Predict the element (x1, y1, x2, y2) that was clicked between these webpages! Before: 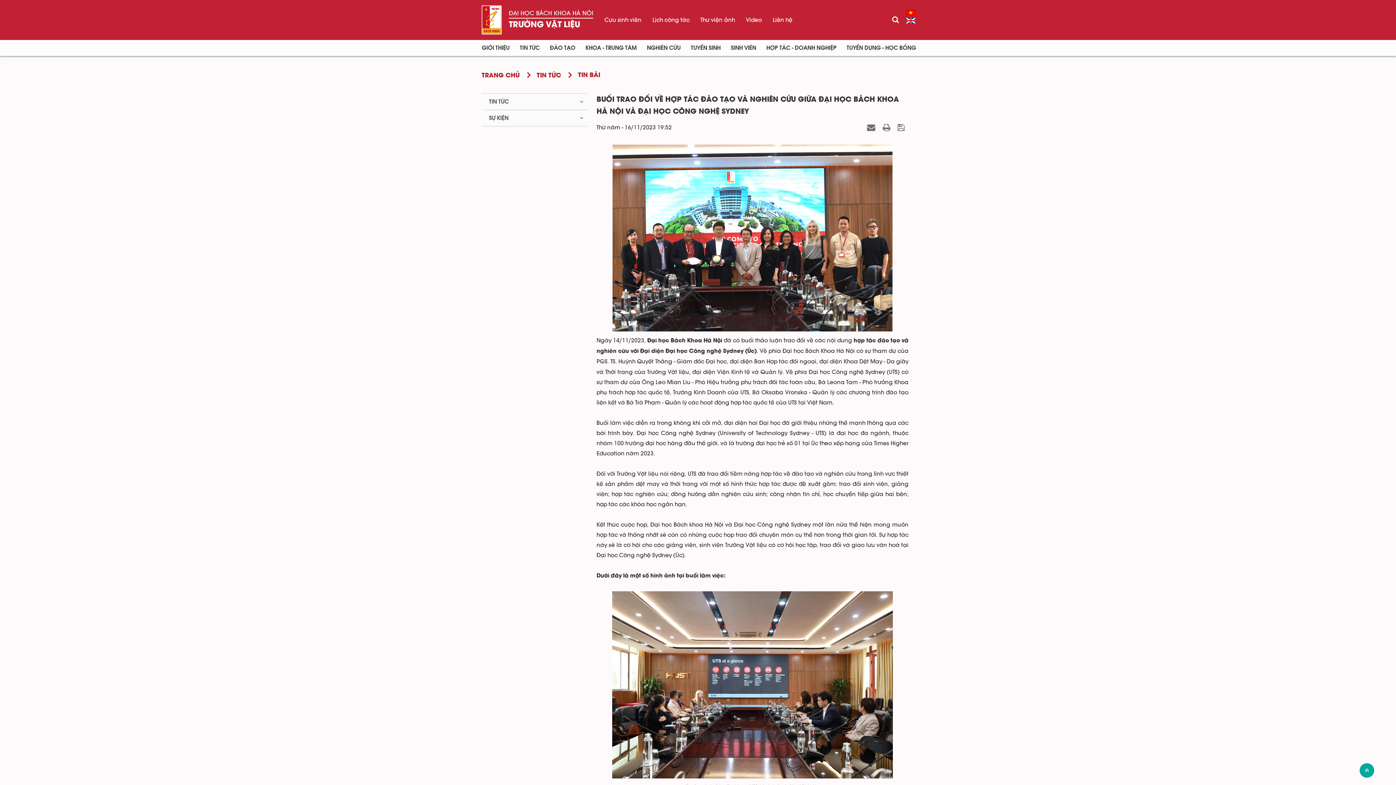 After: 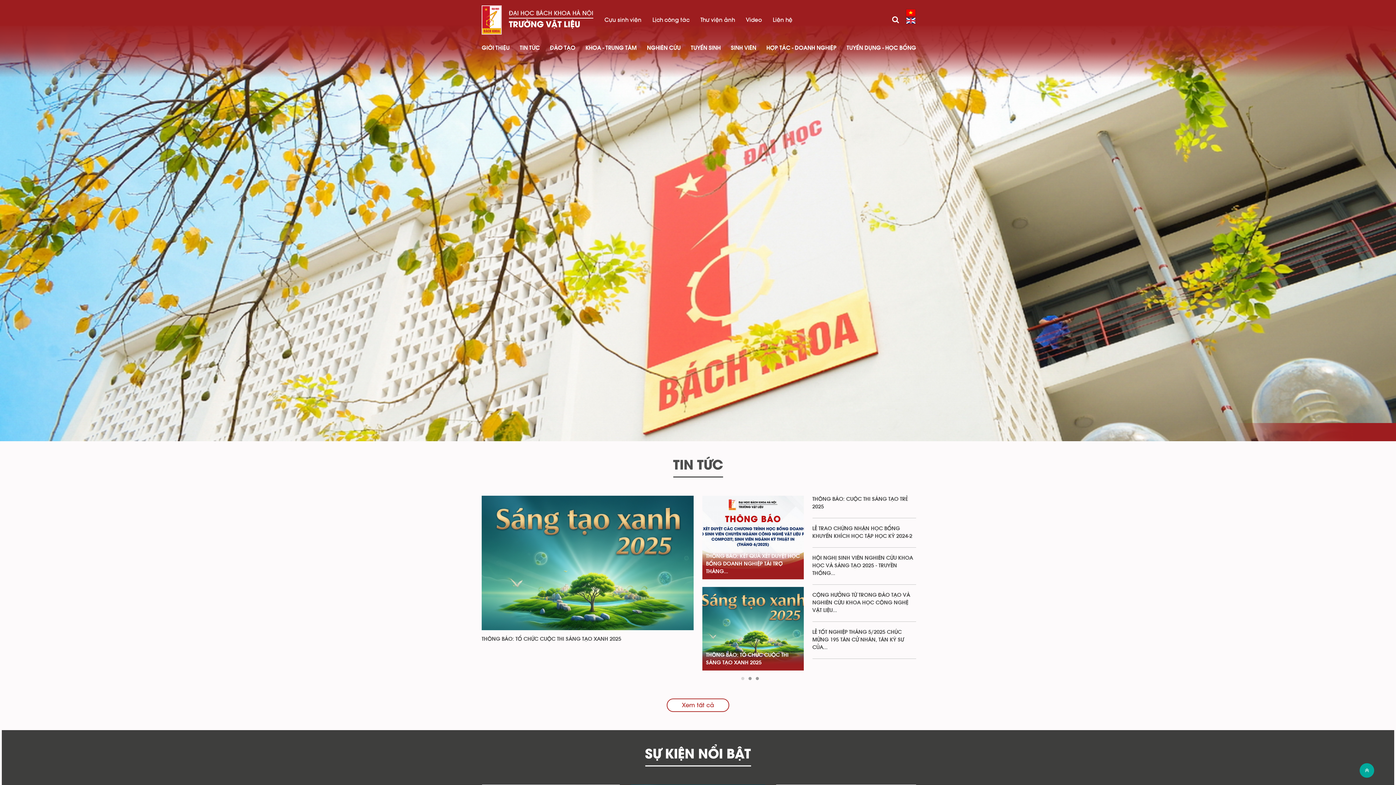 Action: bbox: (508, 21, 580, 28) label: TRƯỜNG VẬT LIỆU